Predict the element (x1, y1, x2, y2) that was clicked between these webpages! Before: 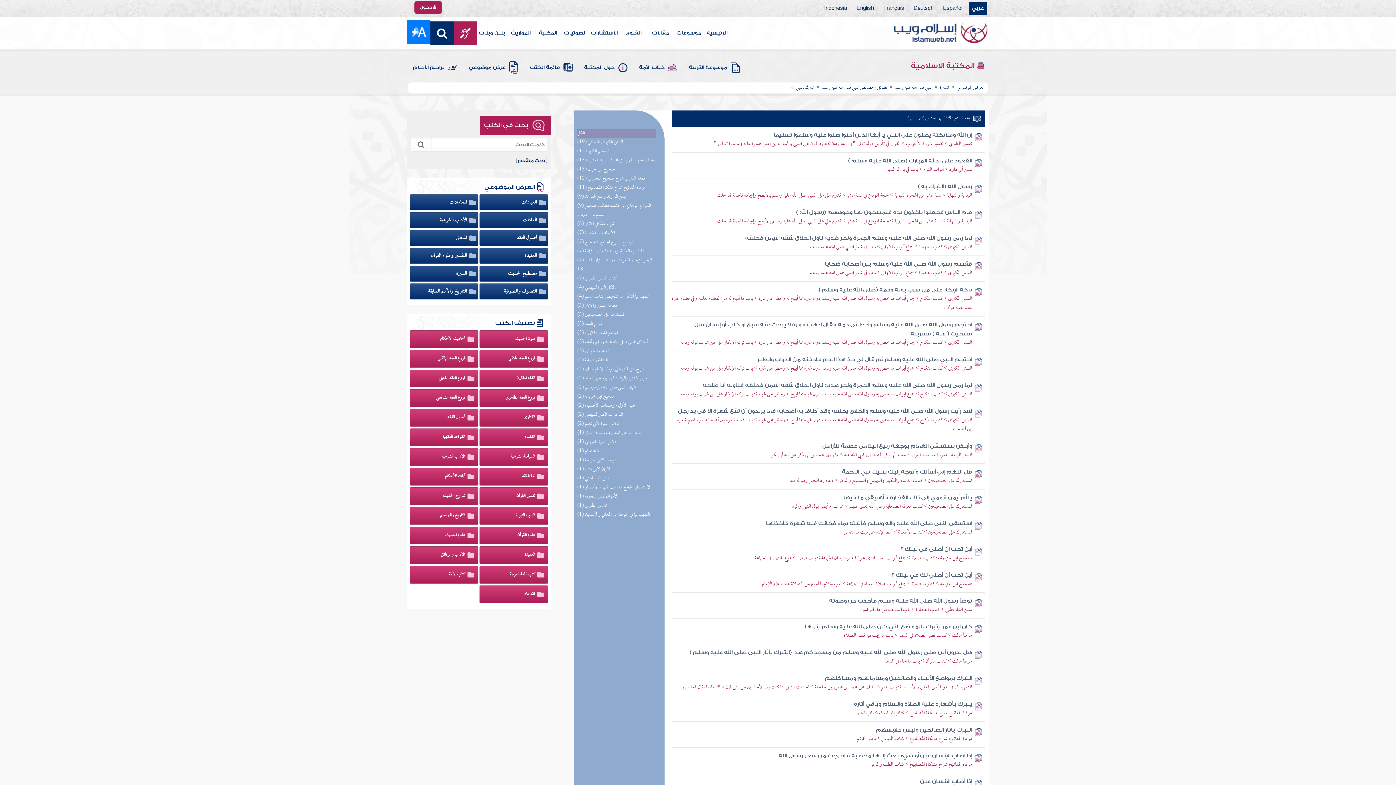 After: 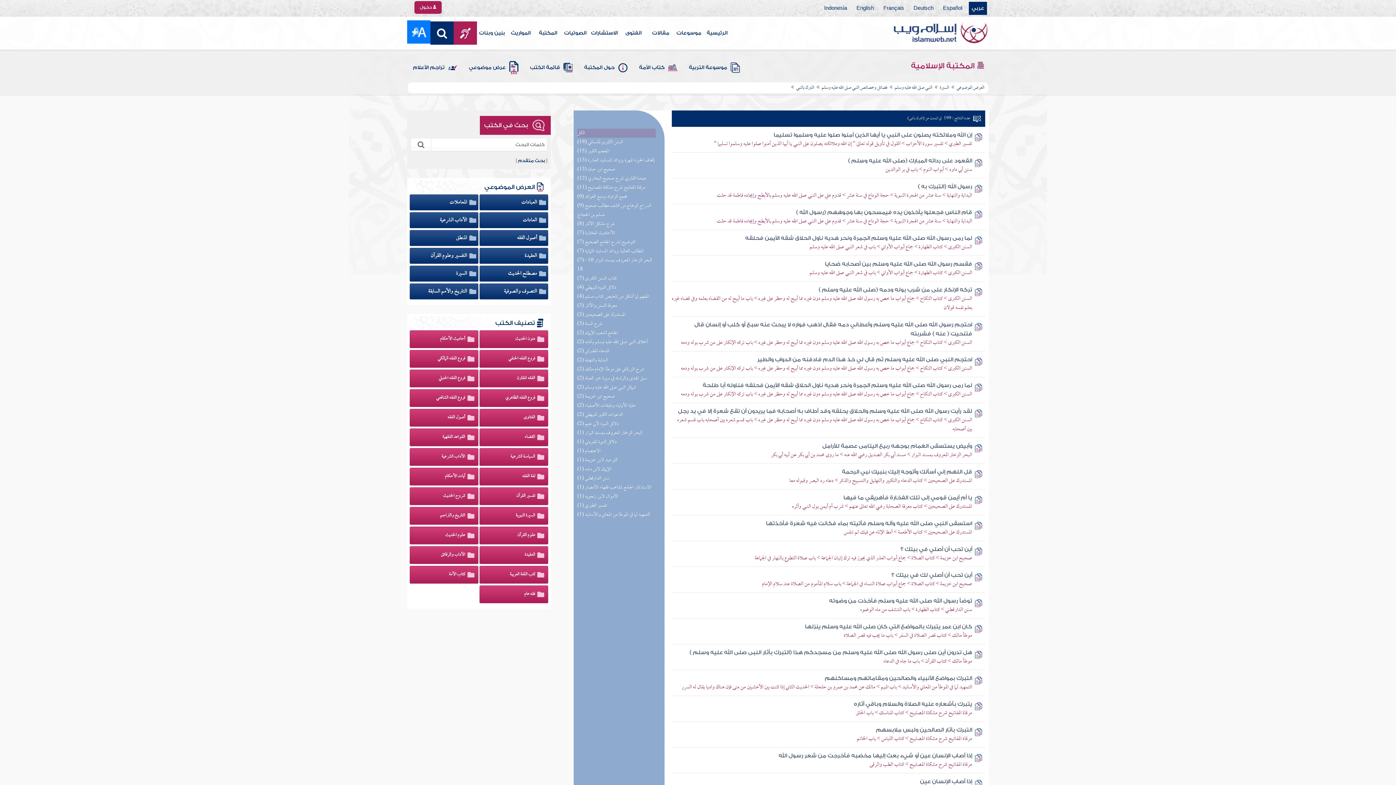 Action: label: السنن الكبرى > كتاب الطهارة > جماع أبواب الأواني > باب في شعر النبي صلى الله عليه وسلم bbox: (745, 242, 972, 252)